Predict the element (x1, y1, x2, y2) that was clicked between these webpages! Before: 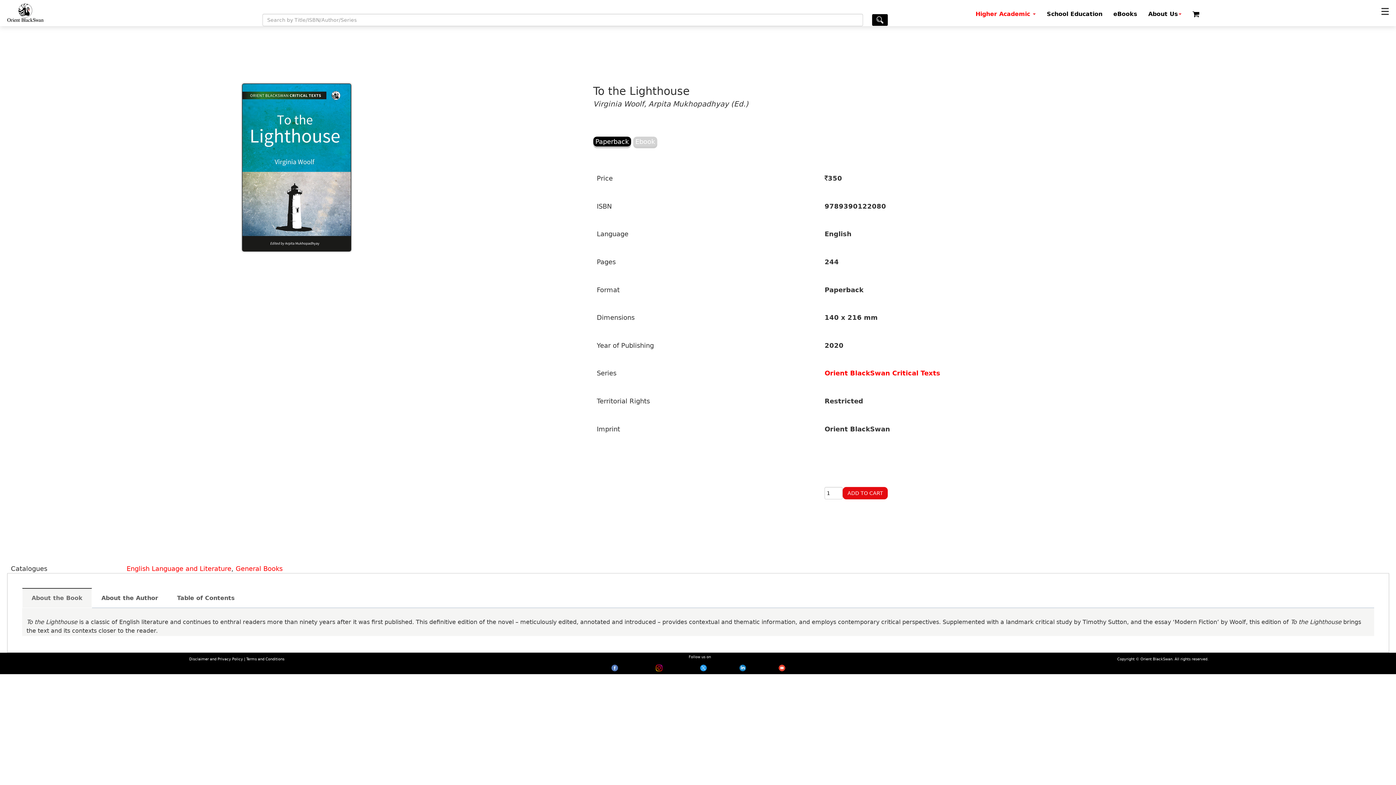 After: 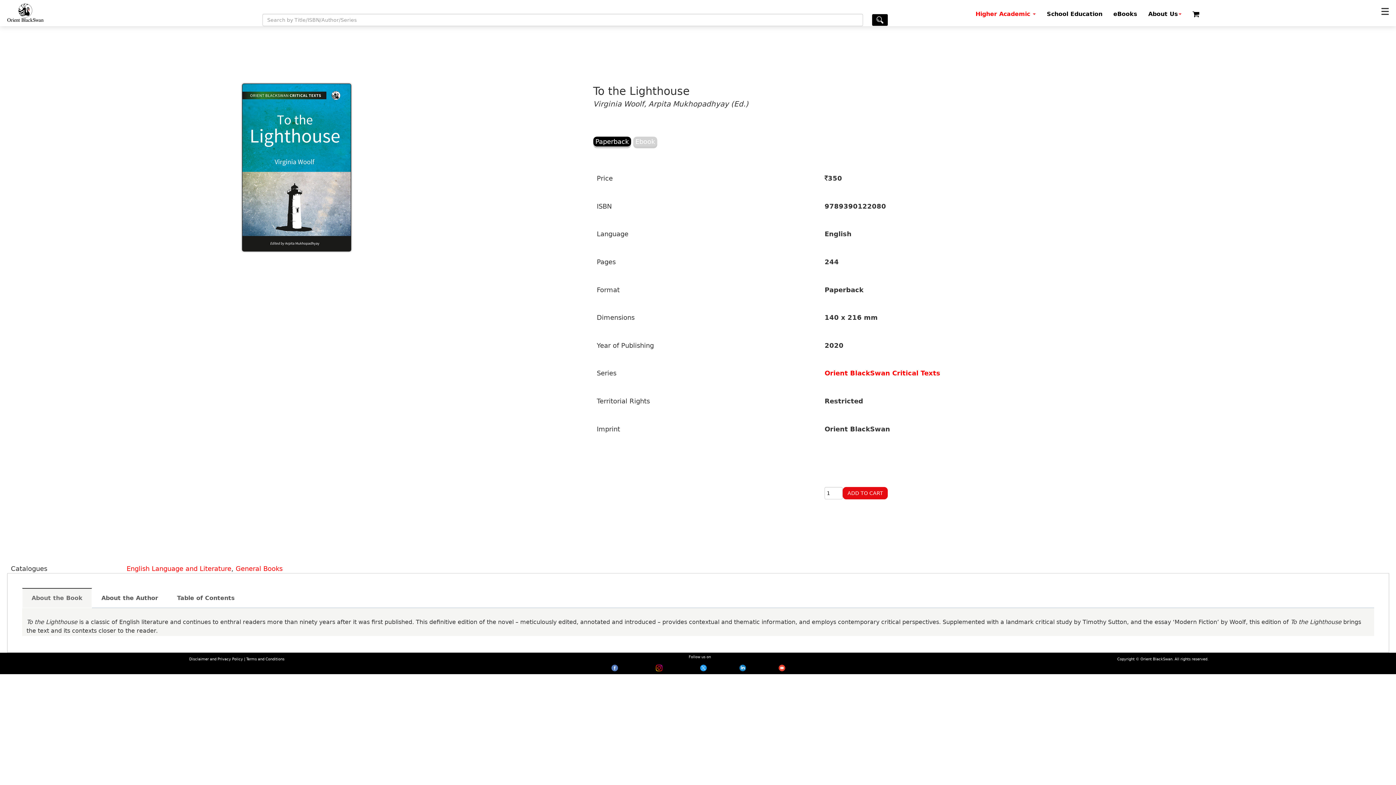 Action: bbox: (724, 665, 761, 671)